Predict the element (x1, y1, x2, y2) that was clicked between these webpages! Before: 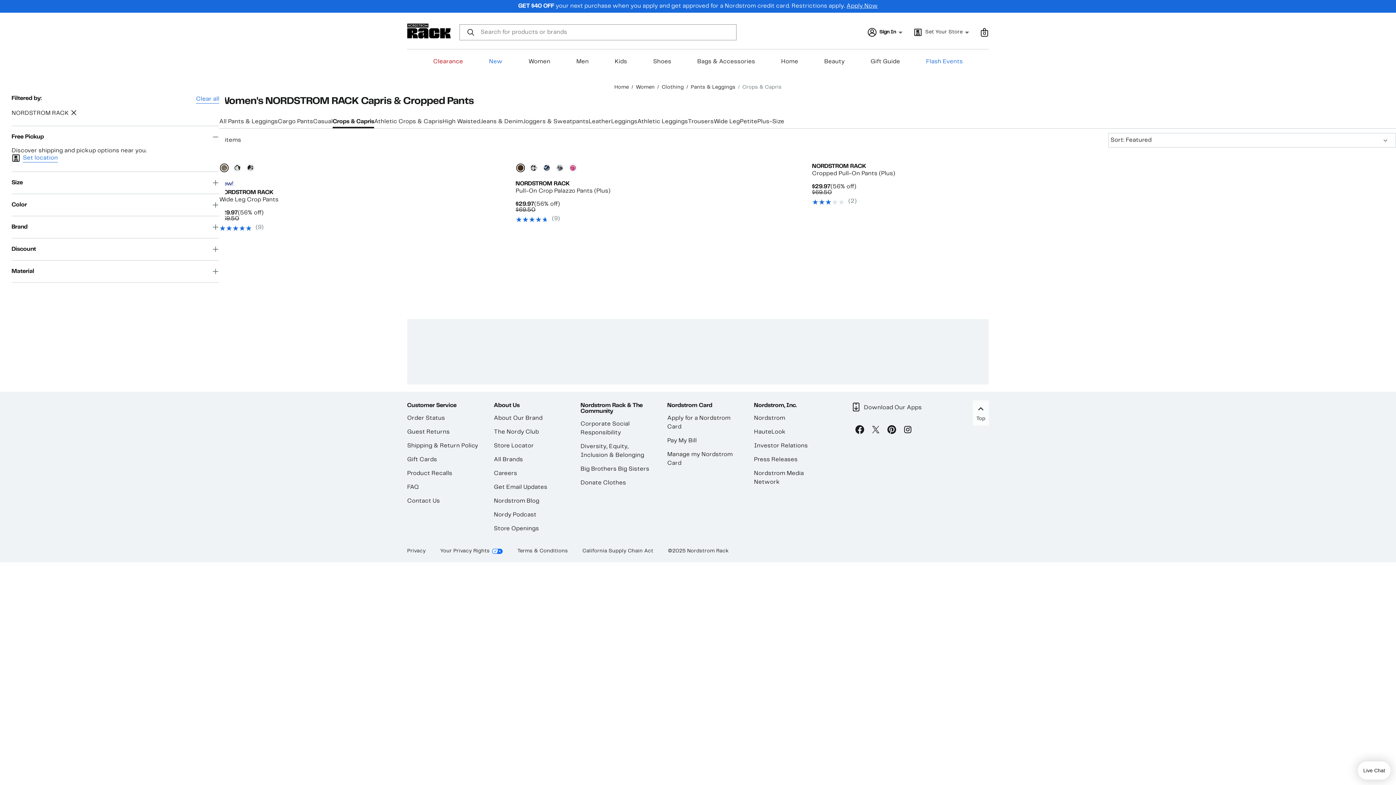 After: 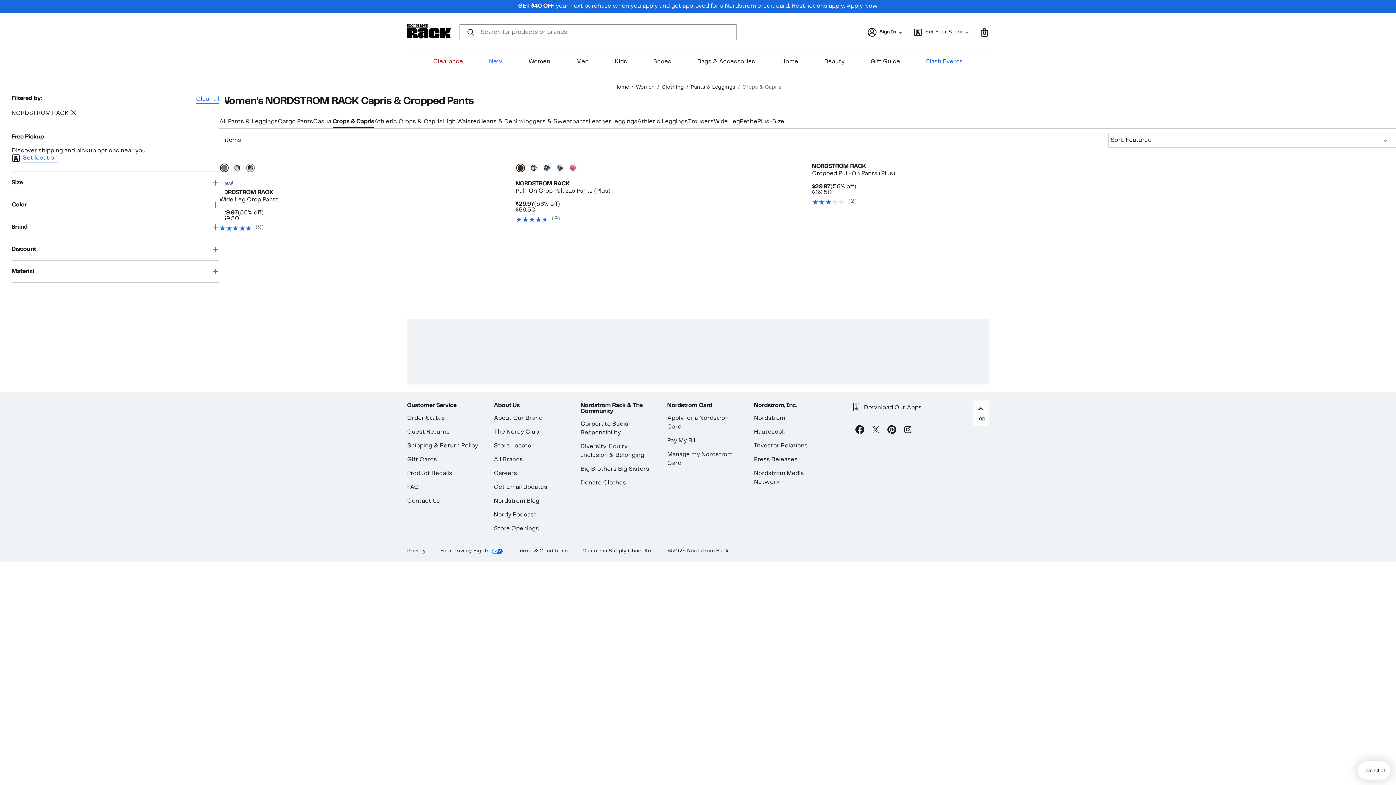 Action: label: black- beige tropez abstract bbox: (246, 164, 254, 171)